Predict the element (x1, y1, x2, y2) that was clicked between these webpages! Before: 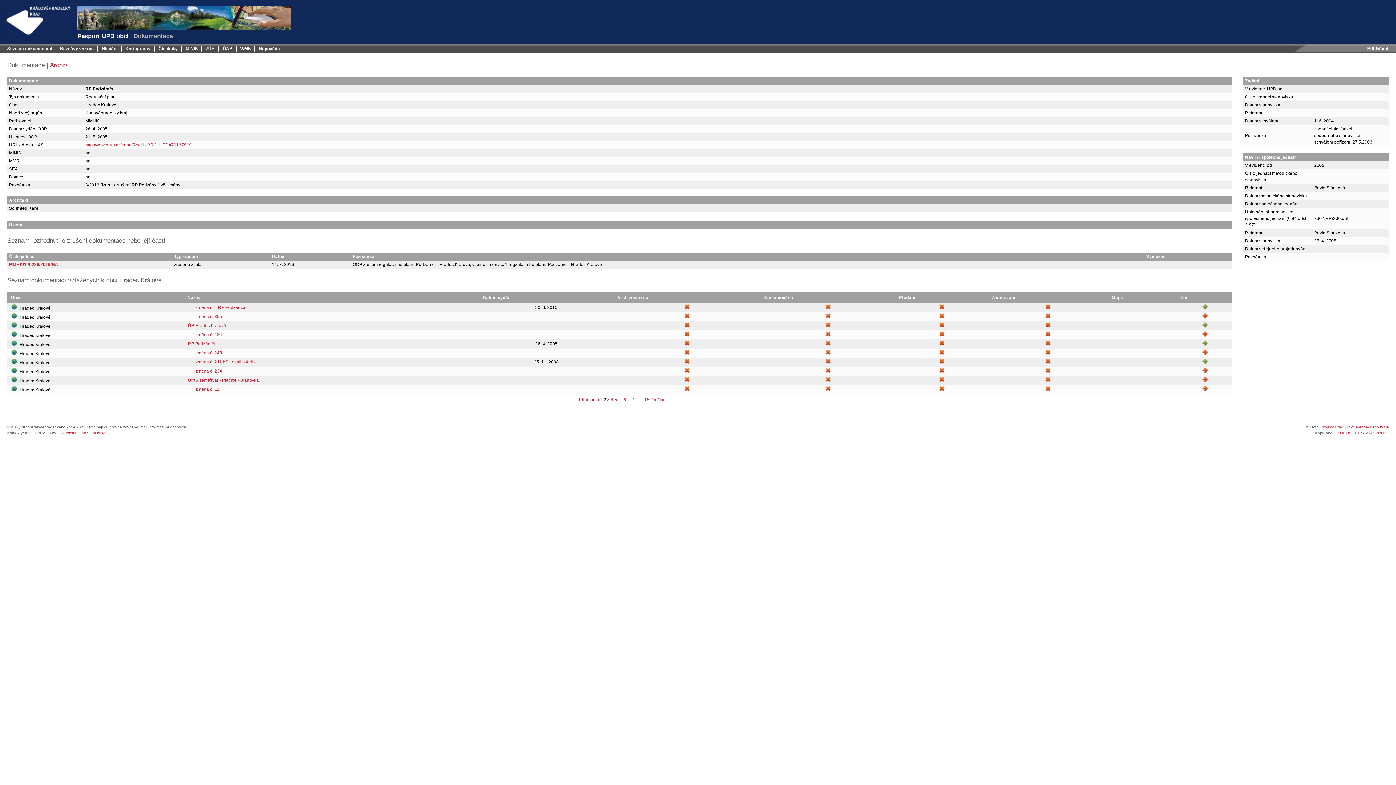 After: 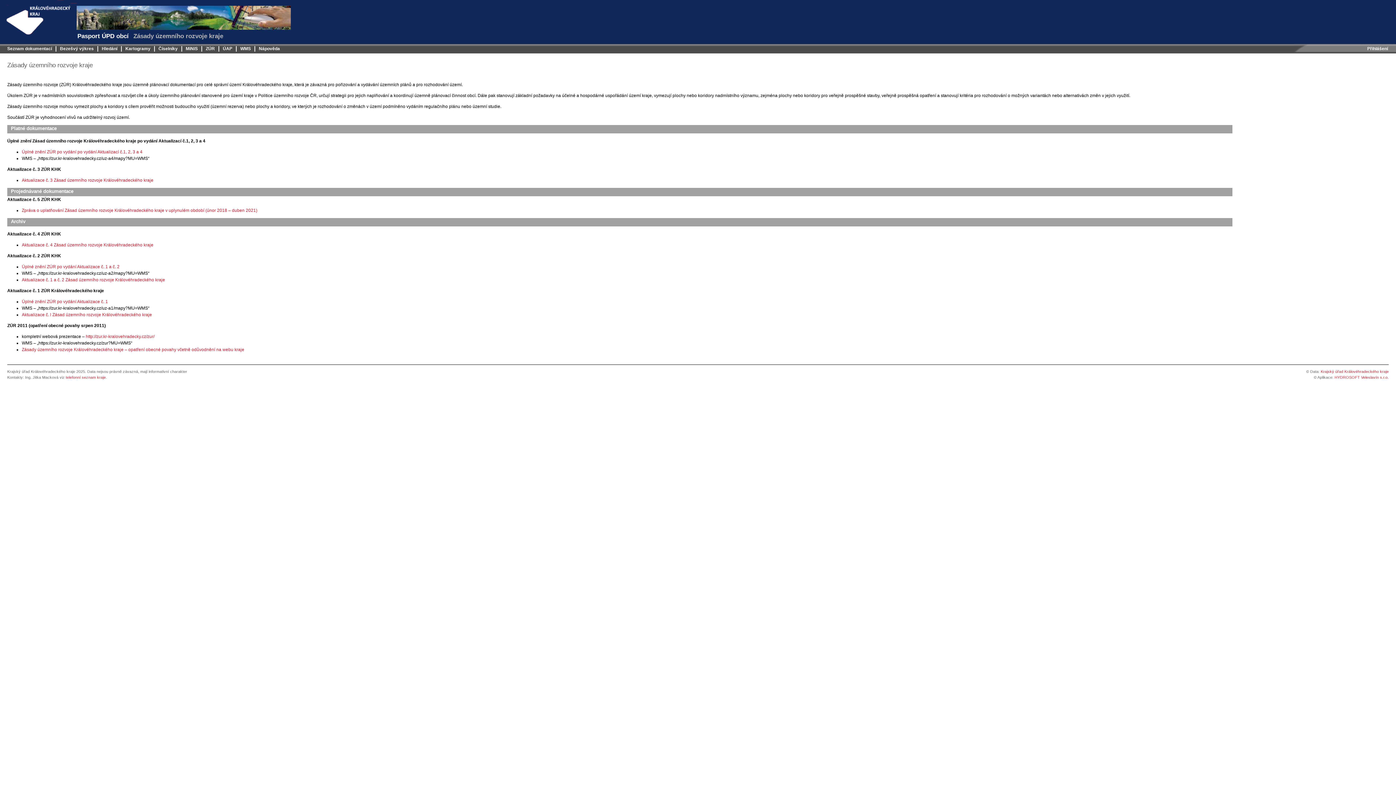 Action: bbox: (202, 44, 219, 53) label: ZÚR